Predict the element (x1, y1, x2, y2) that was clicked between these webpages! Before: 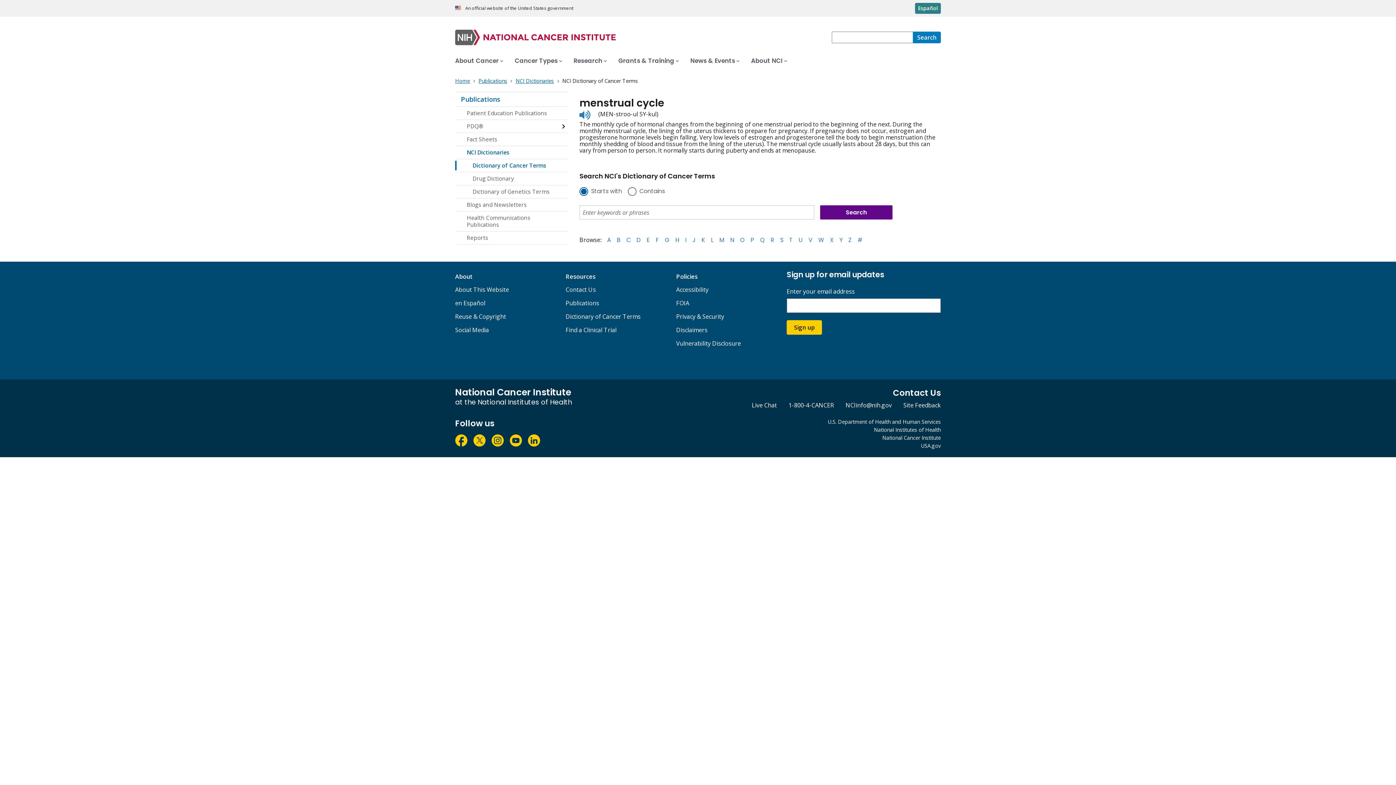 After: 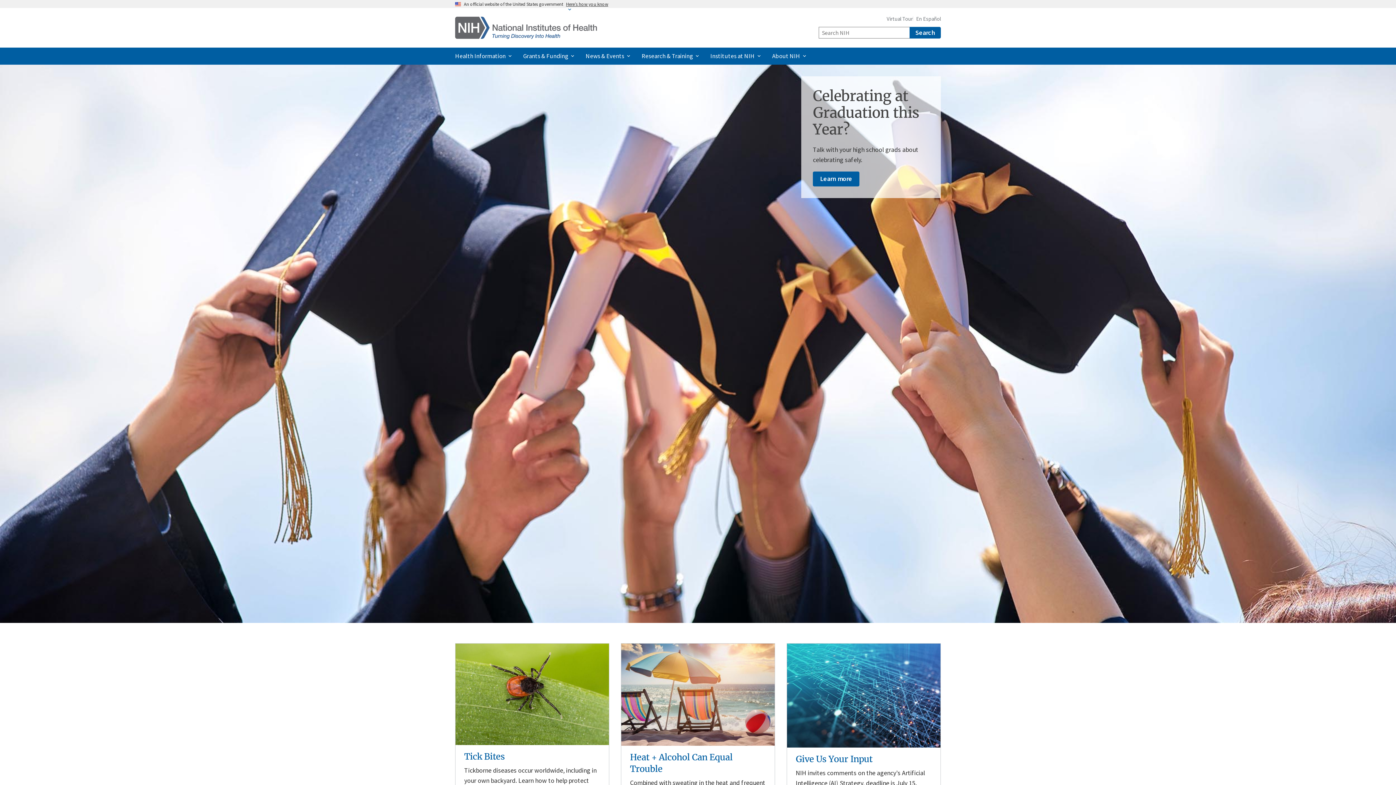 Action: label: National Institutes of Health bbox: (828, 426, 941, 434)